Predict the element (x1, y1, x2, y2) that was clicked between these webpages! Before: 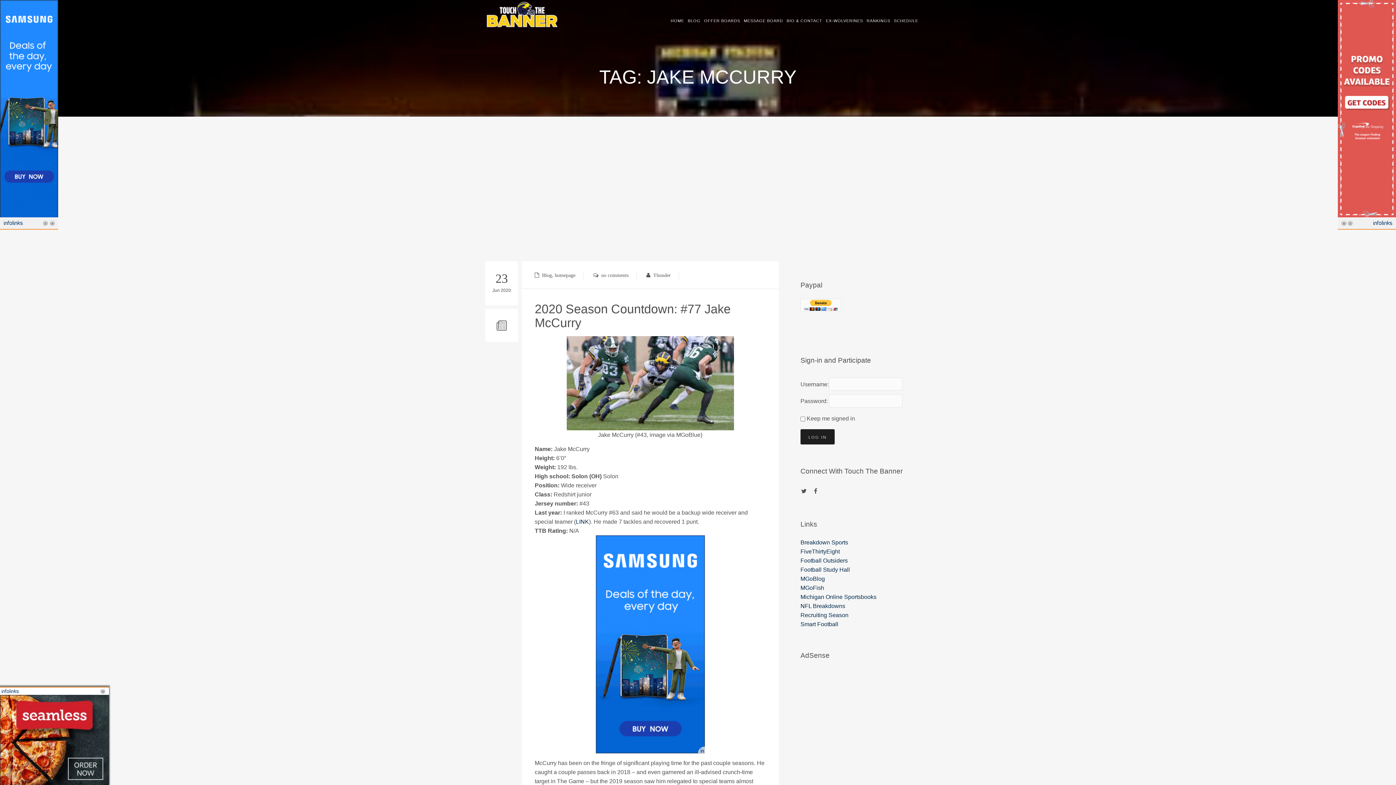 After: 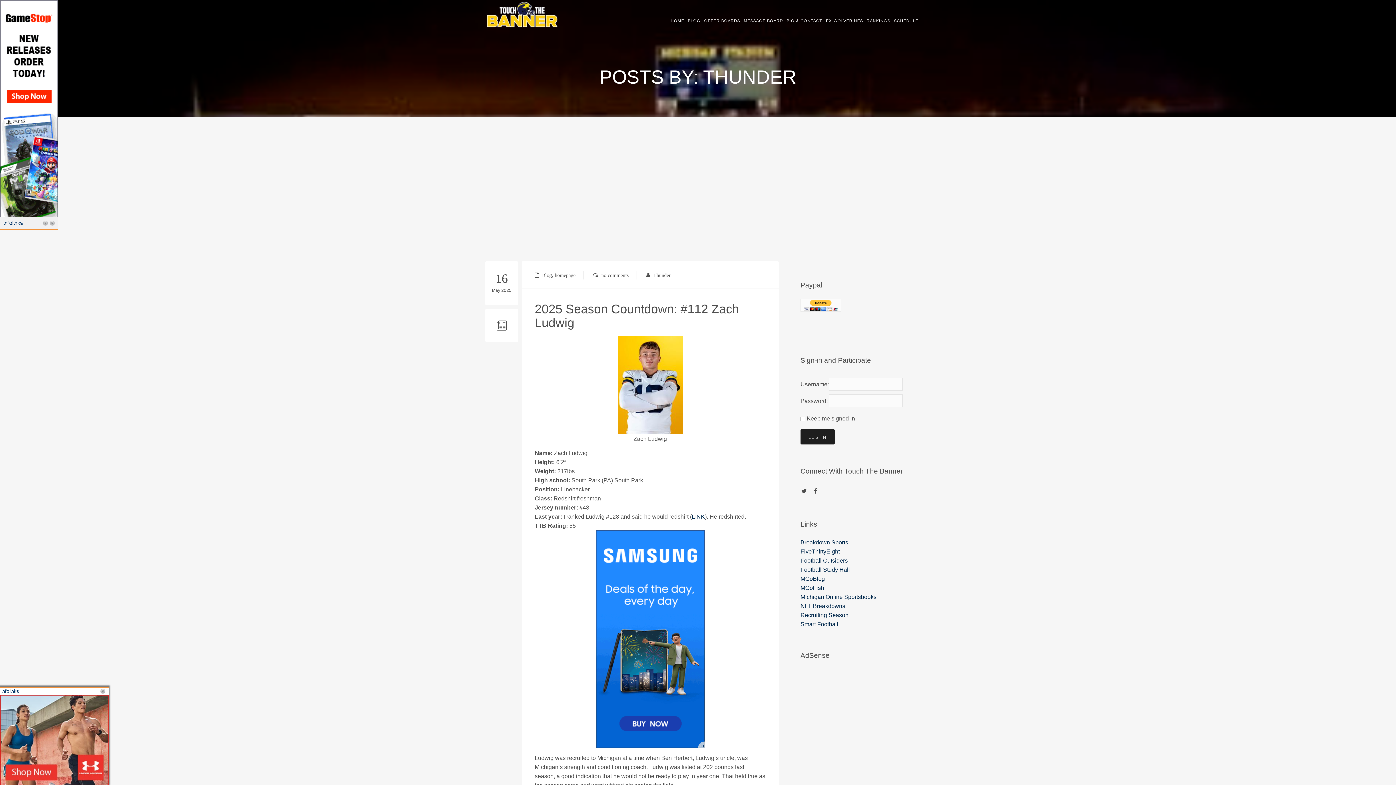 Action: bbox: (653, 272, 670, 278) label: Thunder